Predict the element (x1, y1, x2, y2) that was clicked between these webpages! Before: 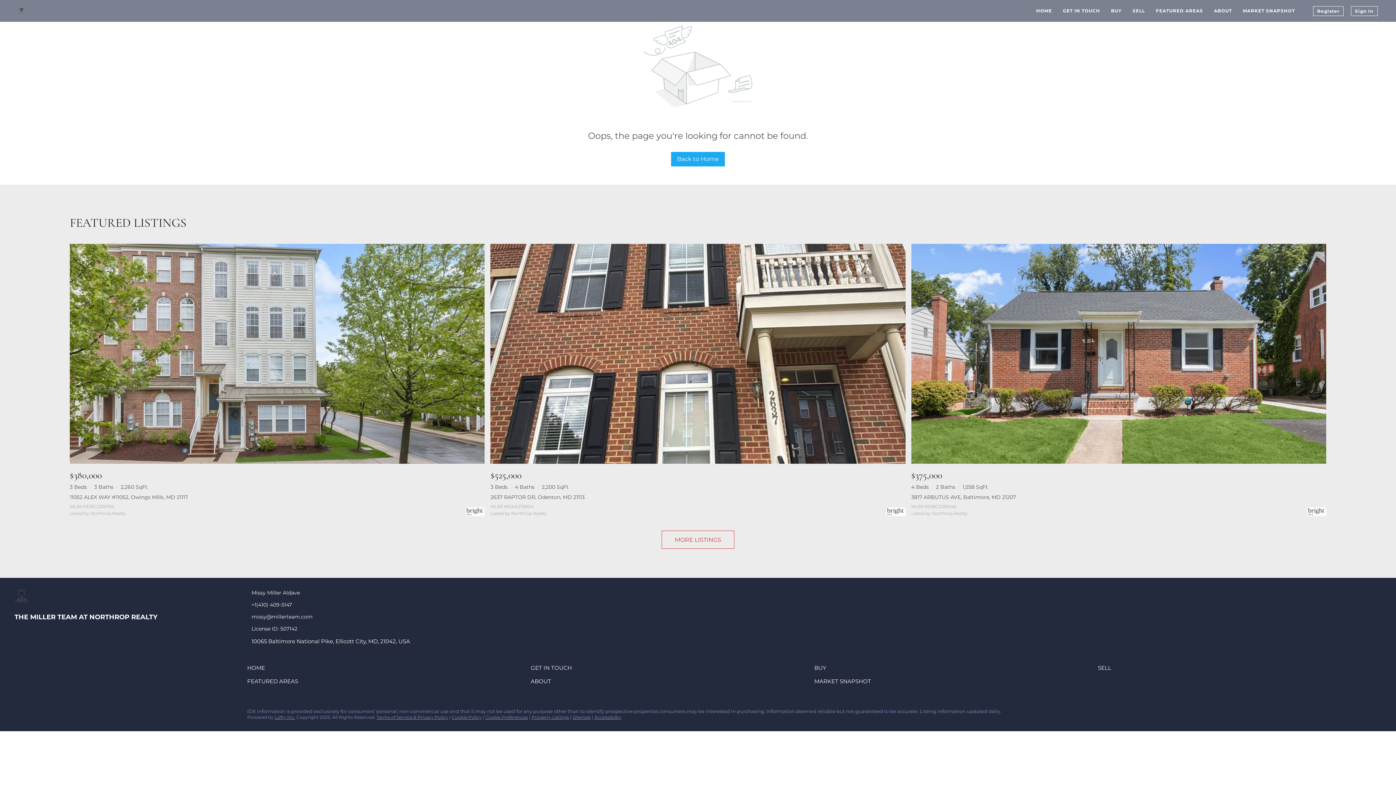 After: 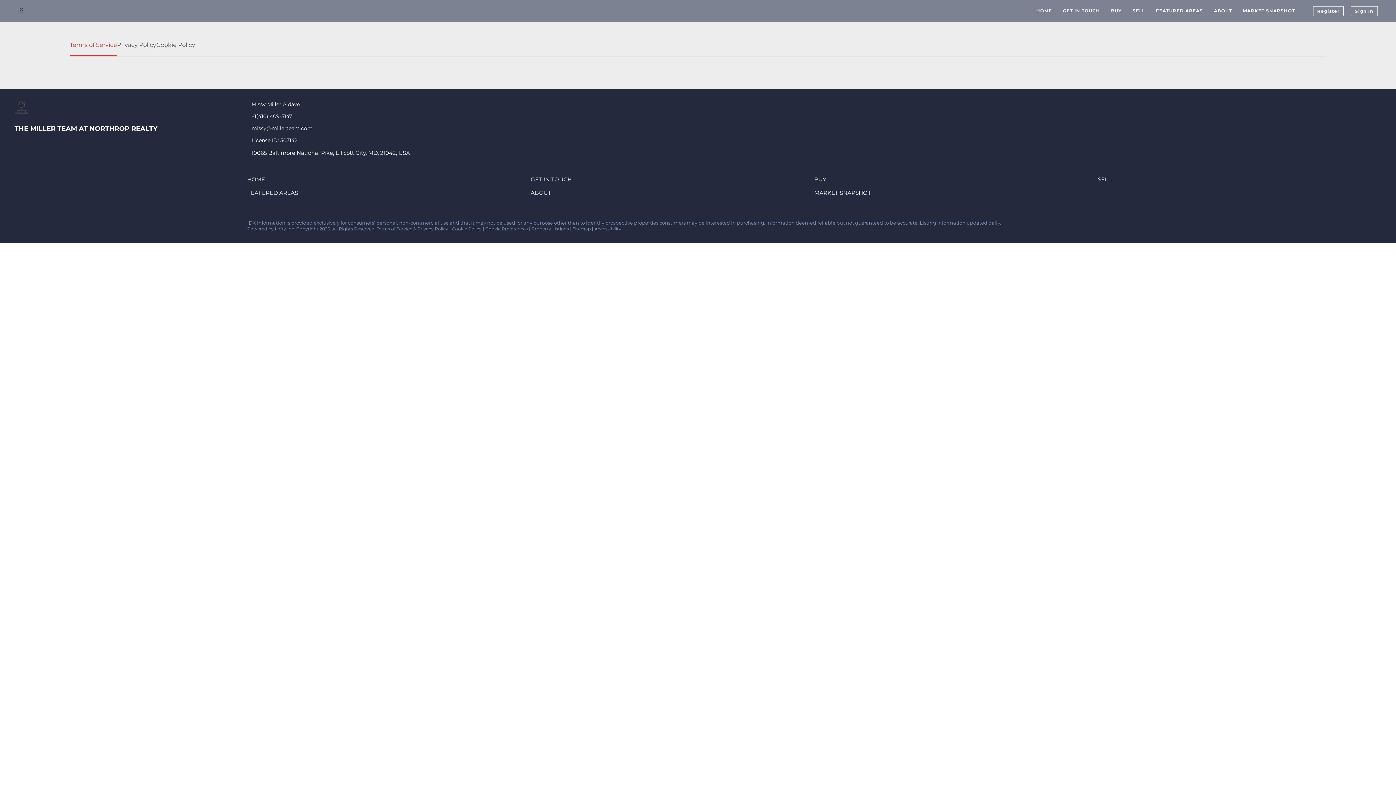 Action: bbox: (452, 714, 481, 720) label: Cookie Policy